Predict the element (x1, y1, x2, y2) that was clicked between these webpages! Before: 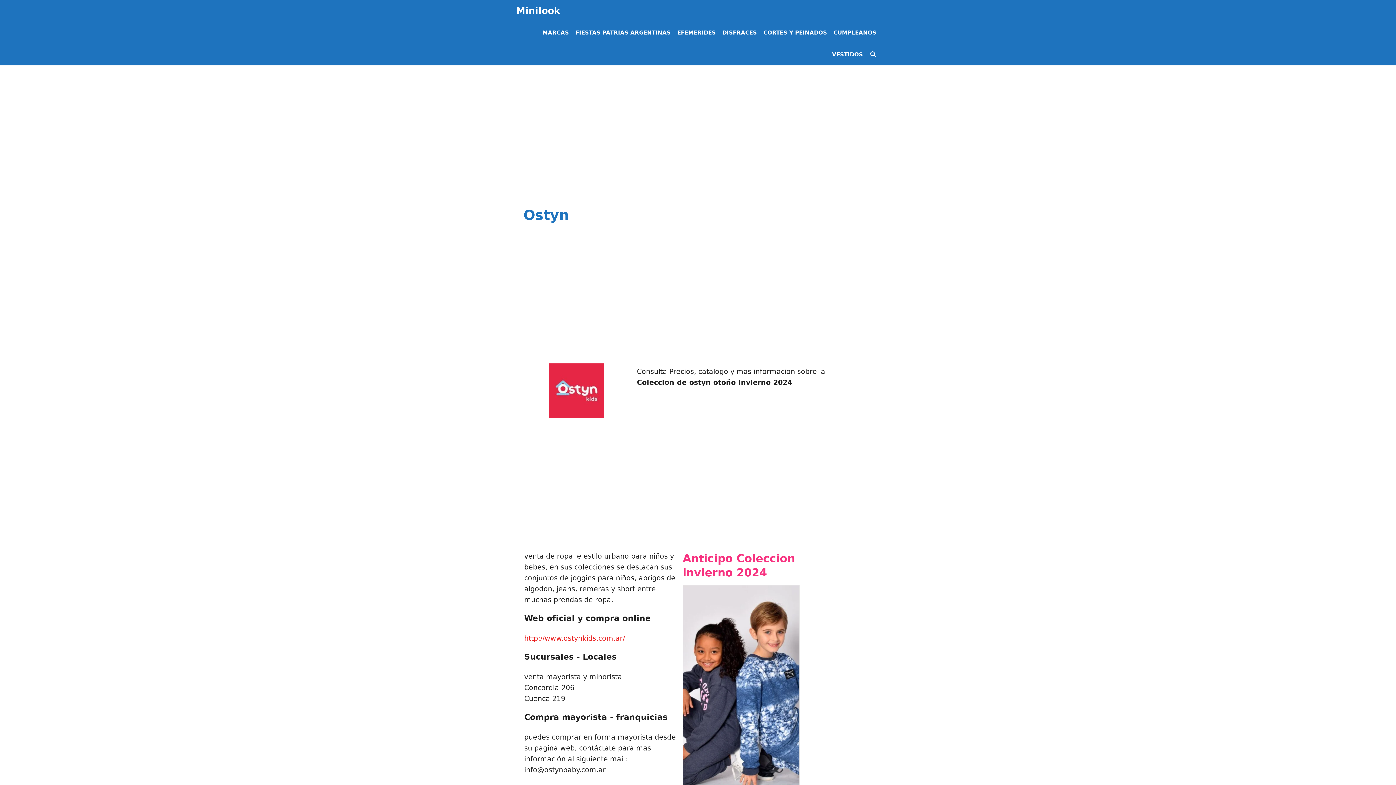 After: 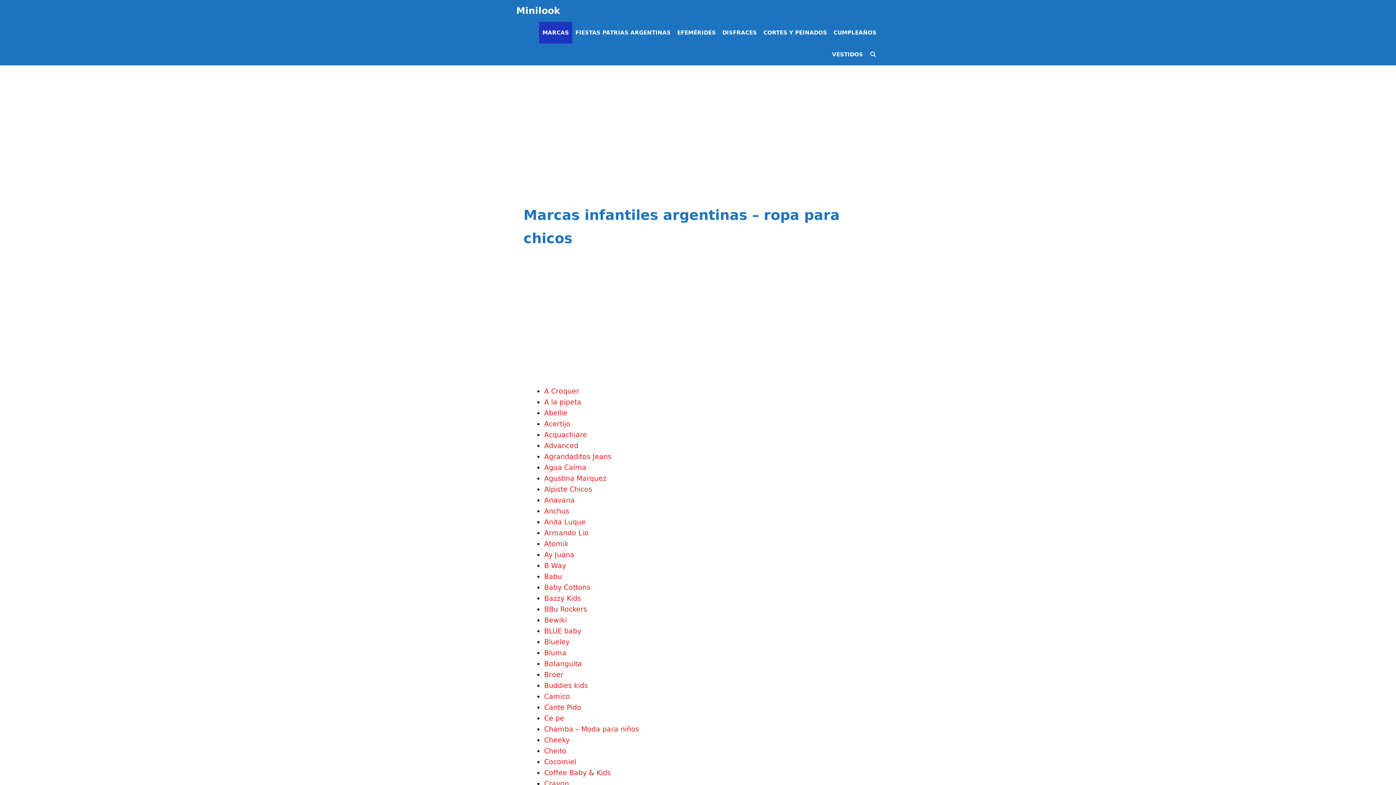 Action: label: MARCAS bbox: (539, 21, 572, 43)